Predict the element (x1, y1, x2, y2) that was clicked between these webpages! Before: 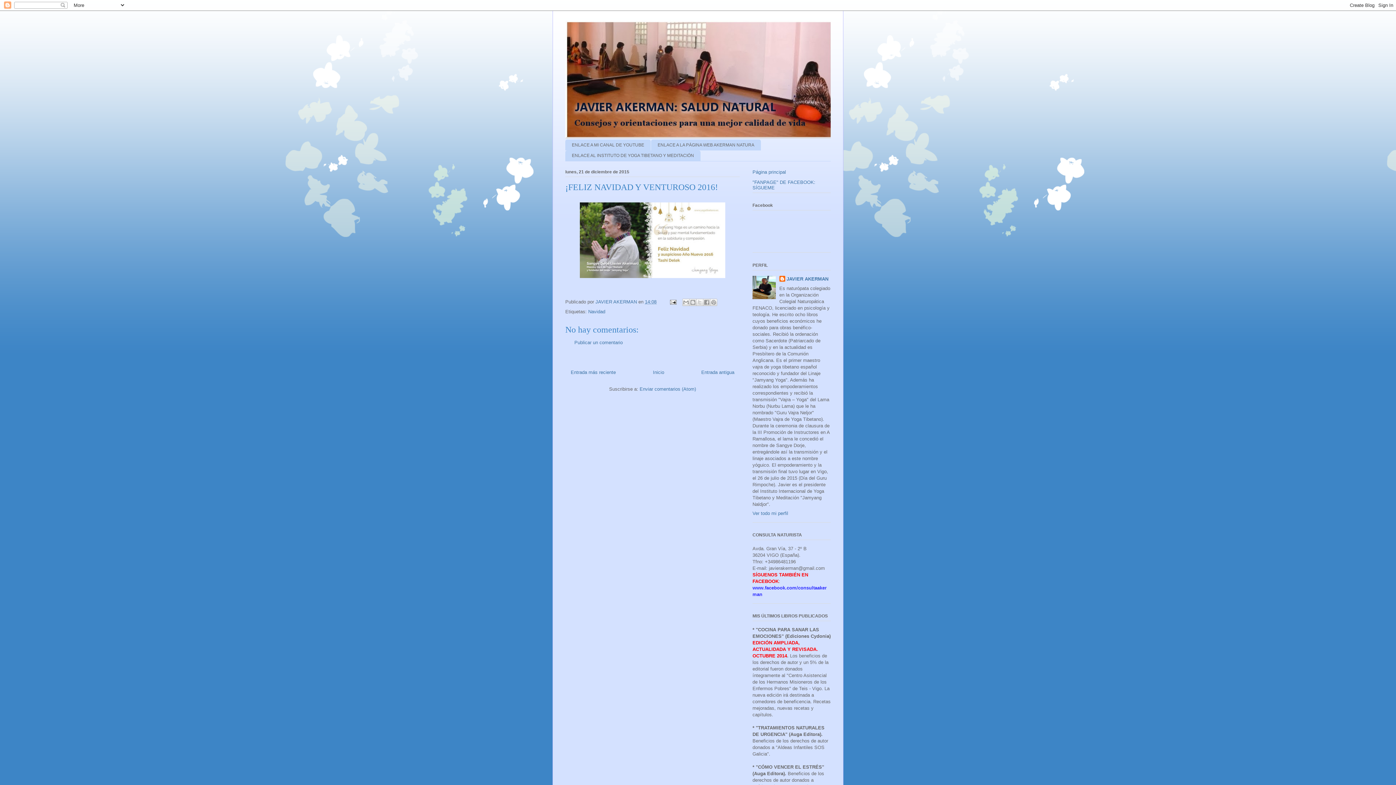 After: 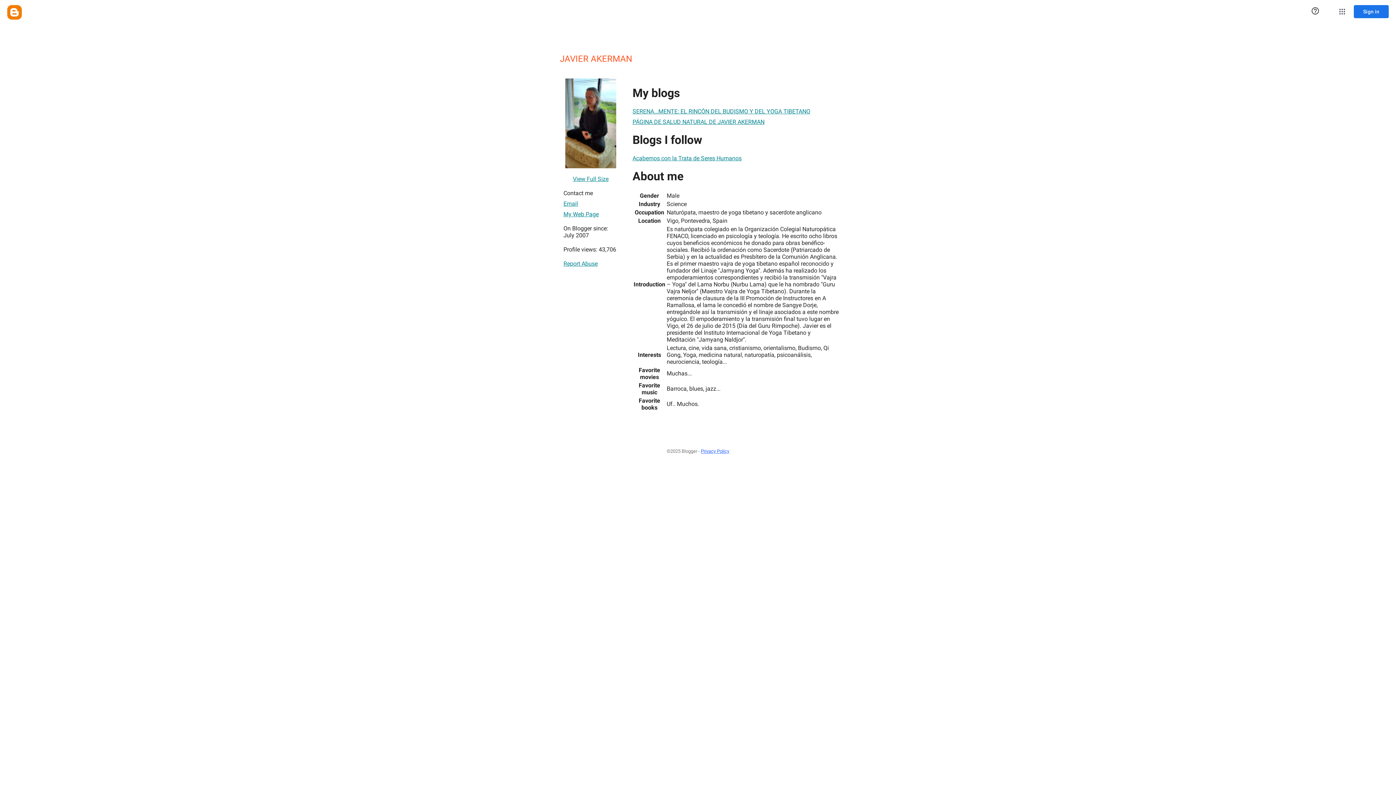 Action: bbox: (779, 275, 828, 283) label: JAVIER AKERMAN